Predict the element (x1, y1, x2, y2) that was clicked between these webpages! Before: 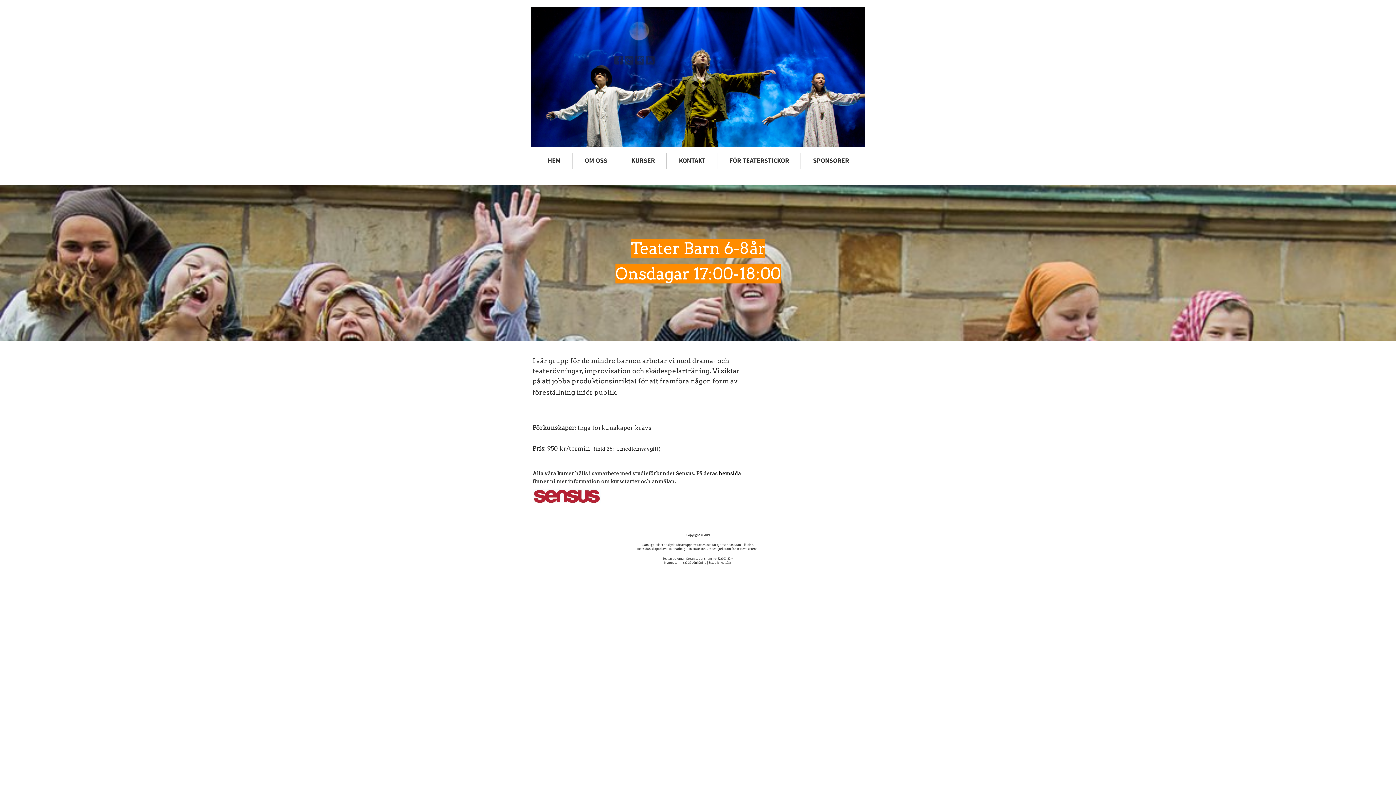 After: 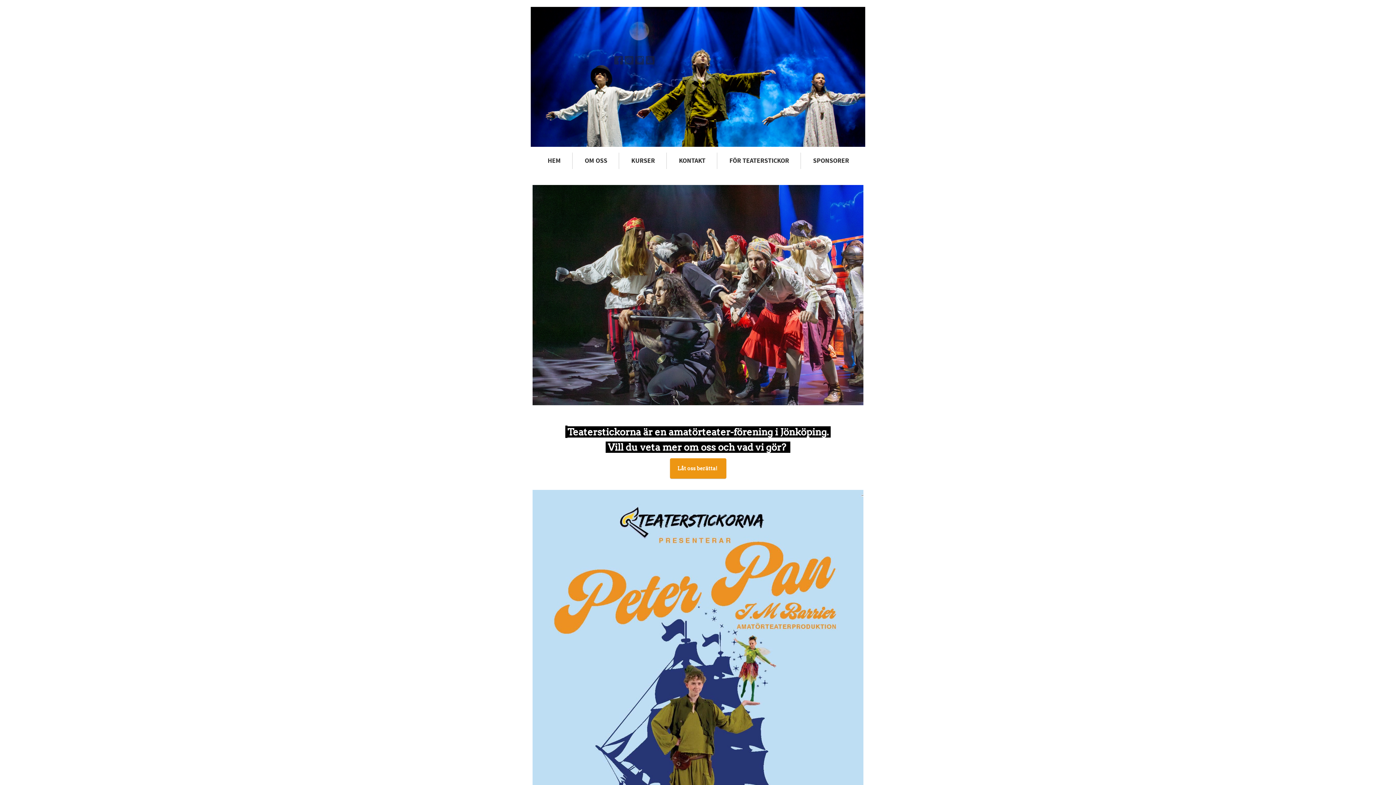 Action: bbox: (535, 152, 572, 169) label: HEM